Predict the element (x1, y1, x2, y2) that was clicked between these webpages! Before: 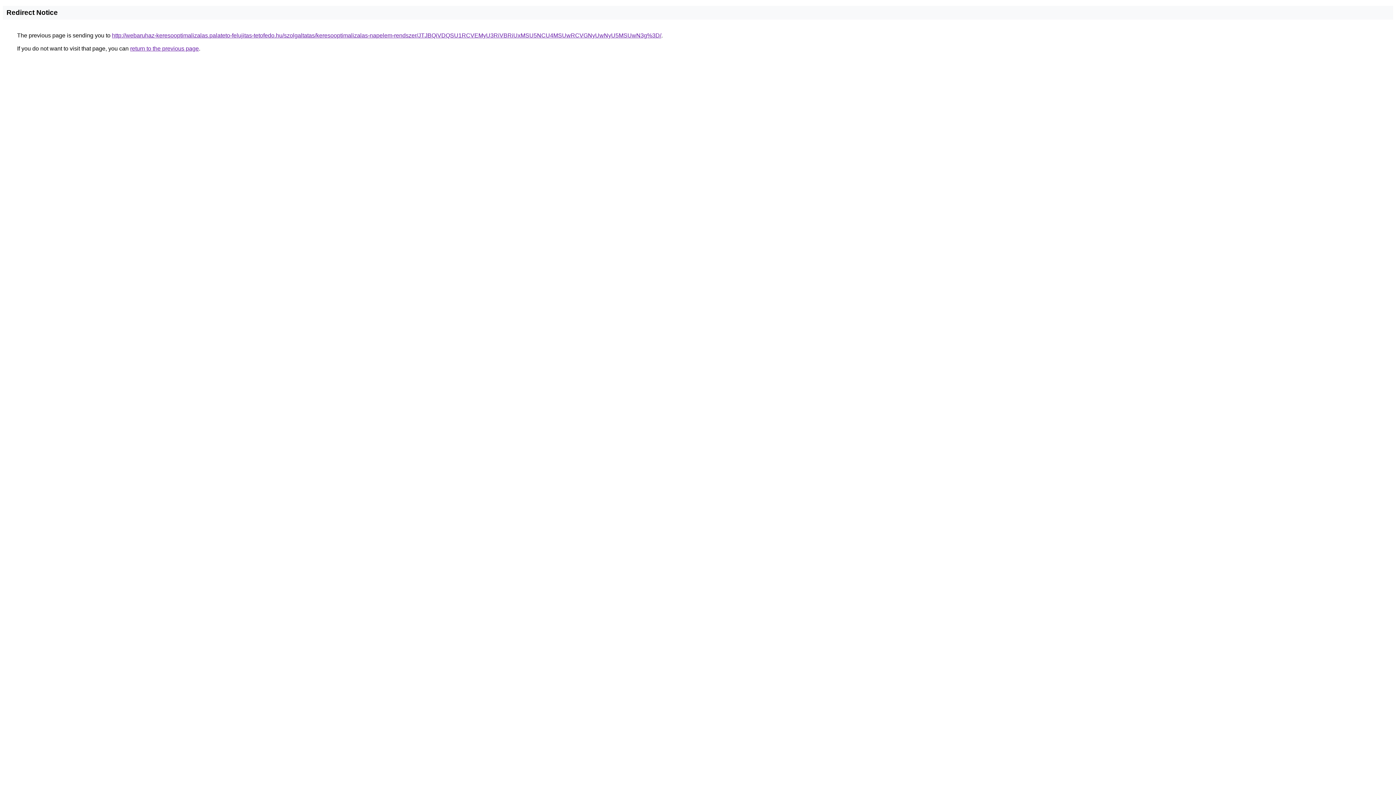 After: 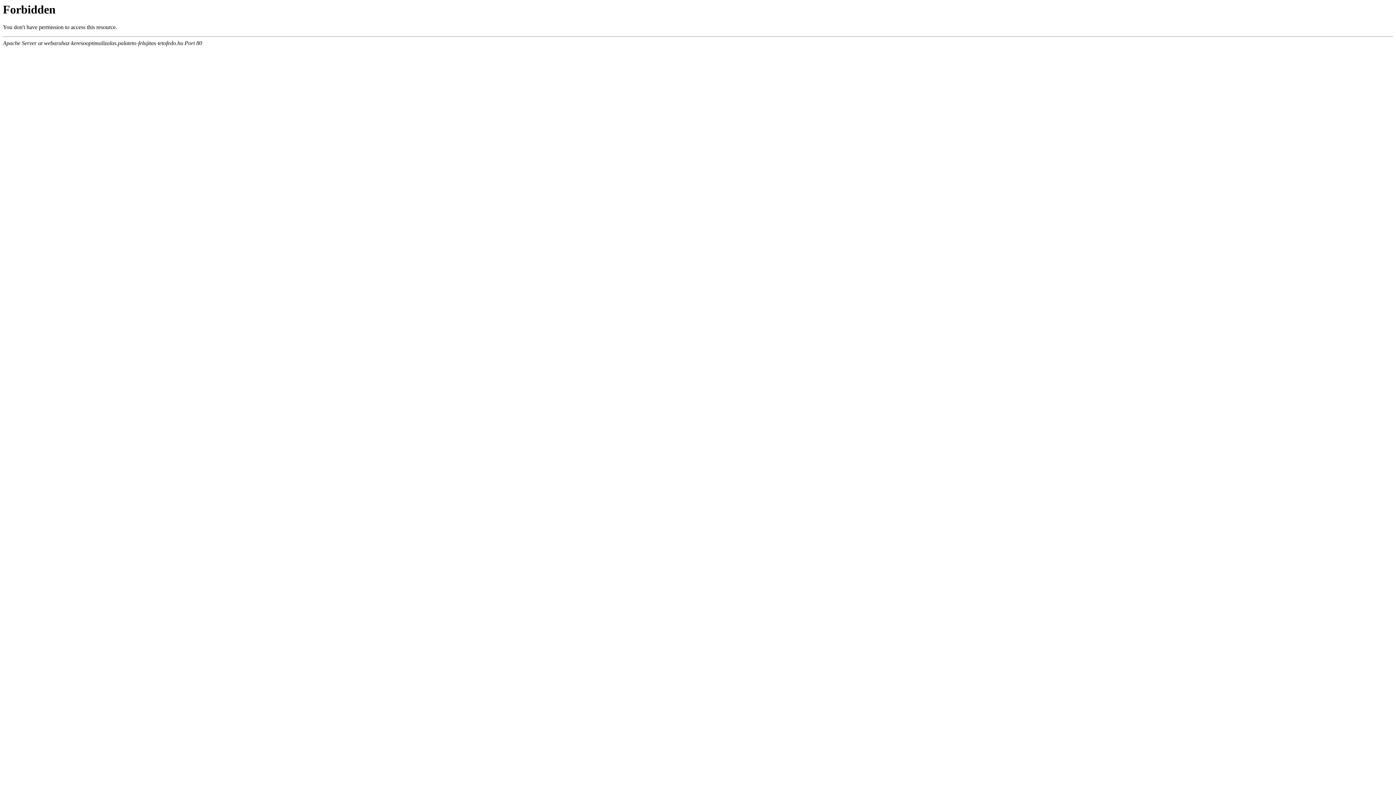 Action: bbox: (112, 32, 661, 38) label: http://webaruhaz-keresooptimalizalas.palateto-felujitas-tetofedo.hu/szolgaltatas/keresooptimalizalas-napelem-rendszer/JTJBQiVDQSU1RCVEMyU3RiVBRiUxMSU5NCU4MSUwRCVGNyUwNyU5MSUwN3g%3D/